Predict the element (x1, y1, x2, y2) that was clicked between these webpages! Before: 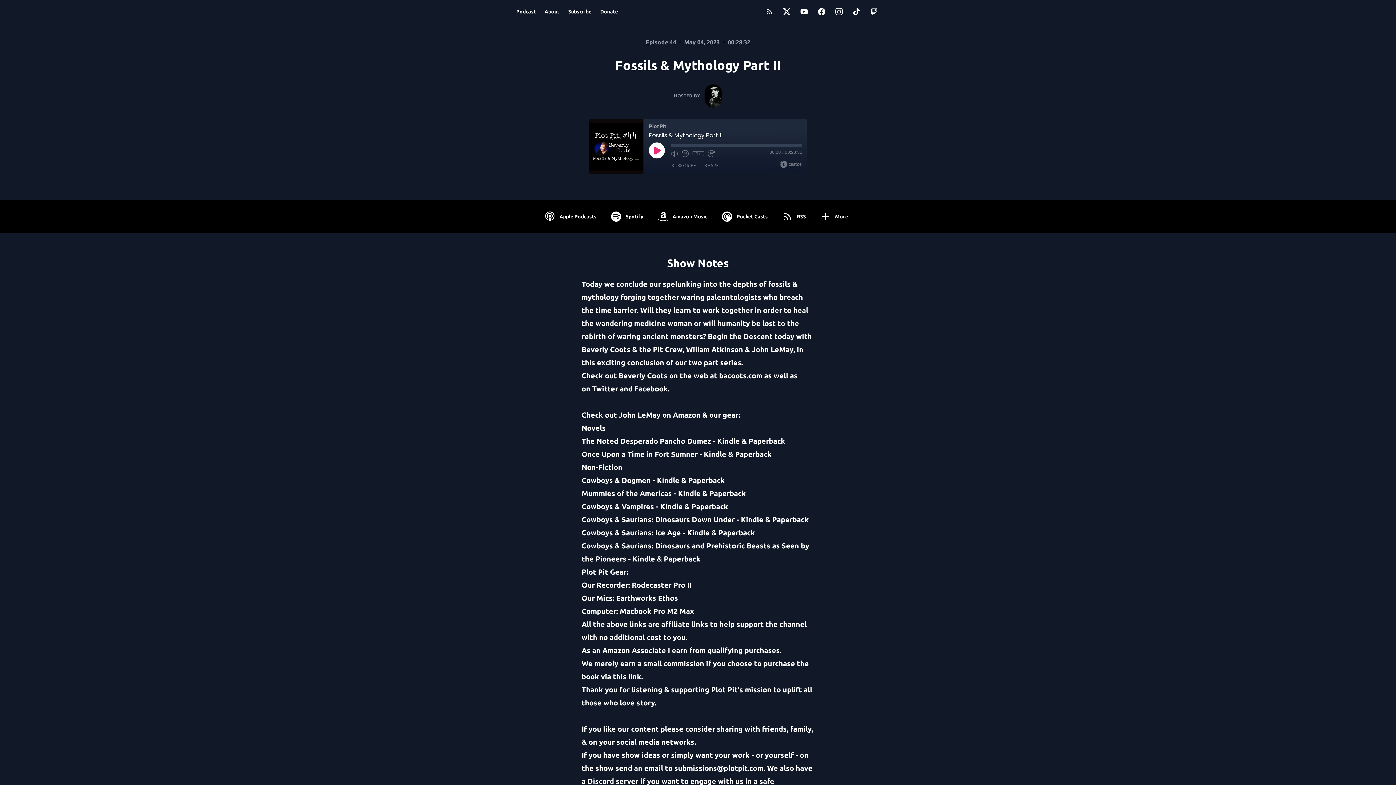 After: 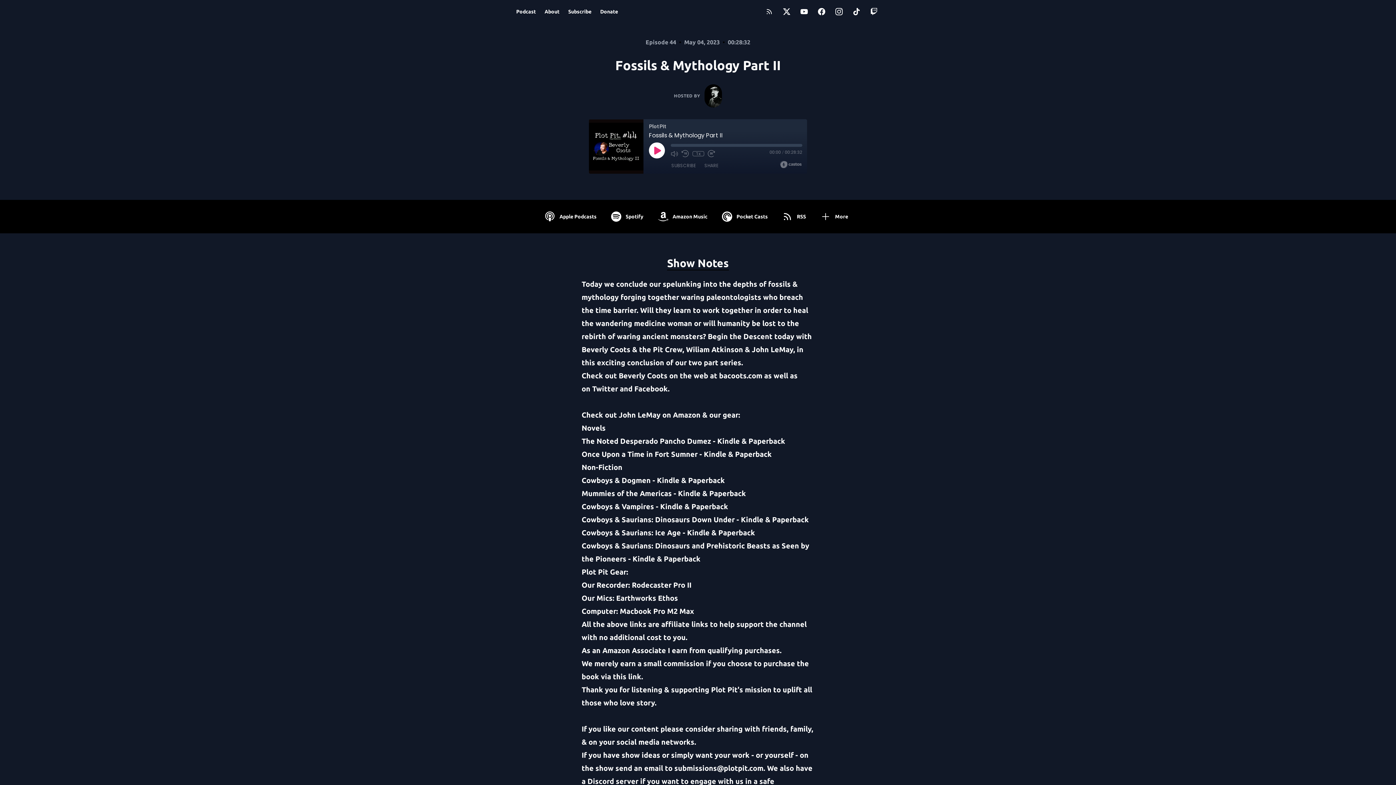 Action: bbox: (717, 207, 775, 226) label: Pocket Casts